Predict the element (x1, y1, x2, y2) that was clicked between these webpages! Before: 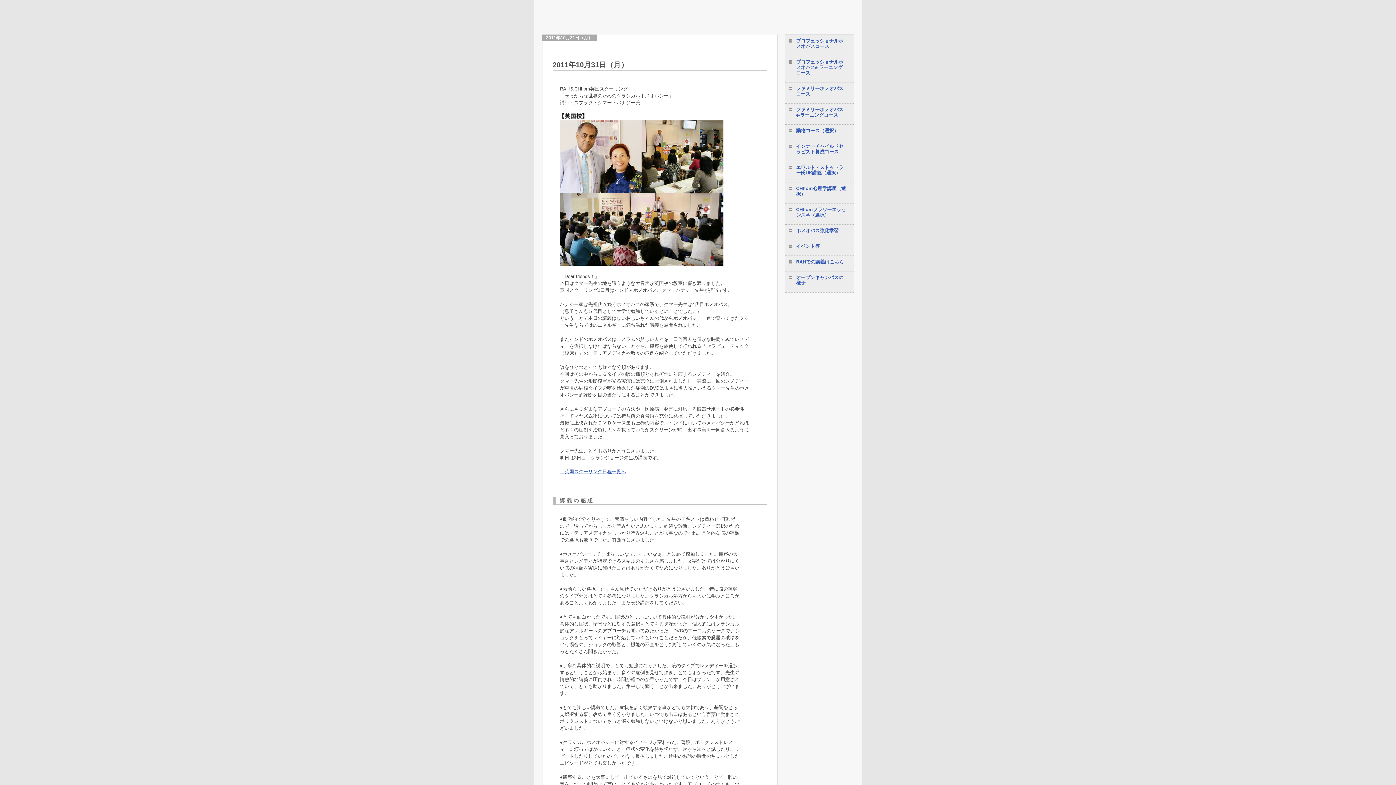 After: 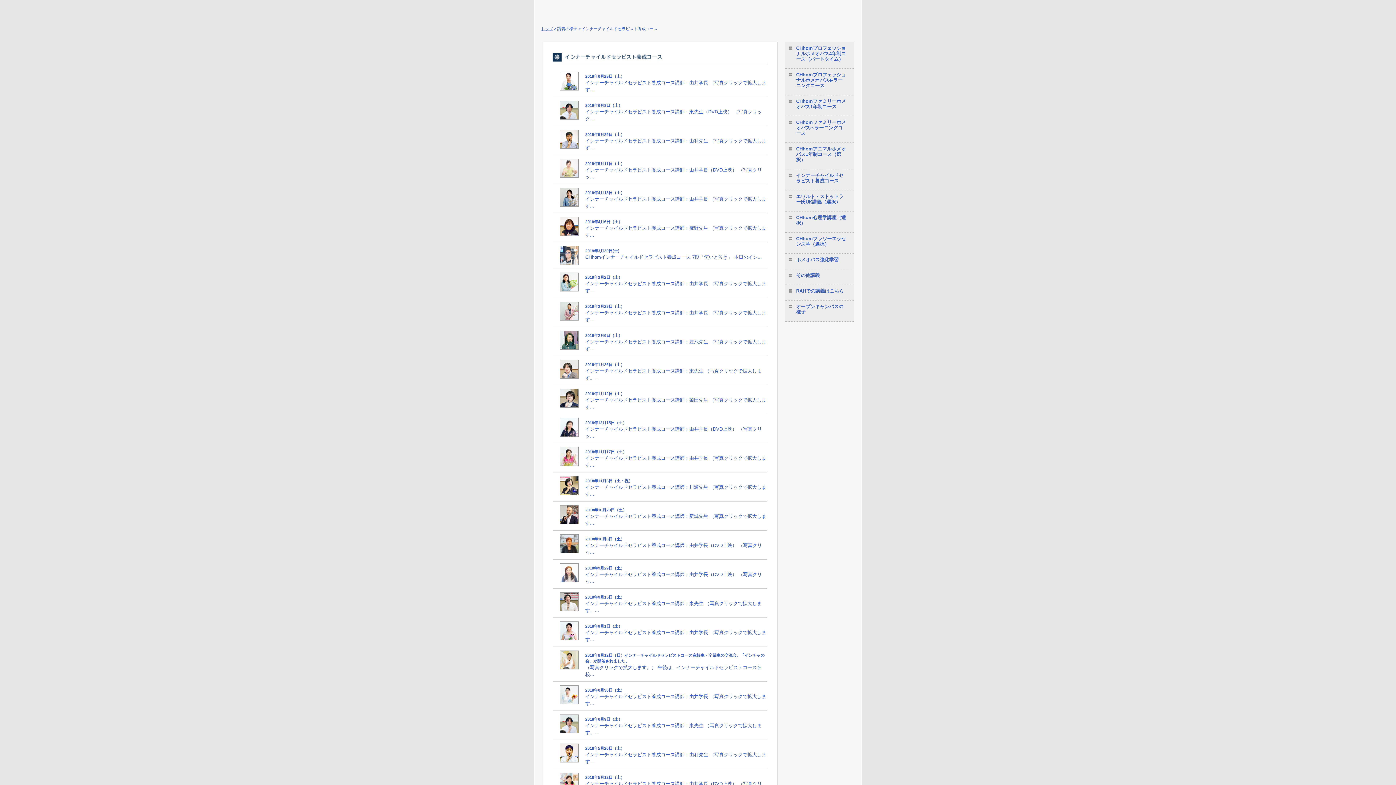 Action: bbox: (796, 143, 843, 154) label: インナーチャイルドセラピスト養成コース